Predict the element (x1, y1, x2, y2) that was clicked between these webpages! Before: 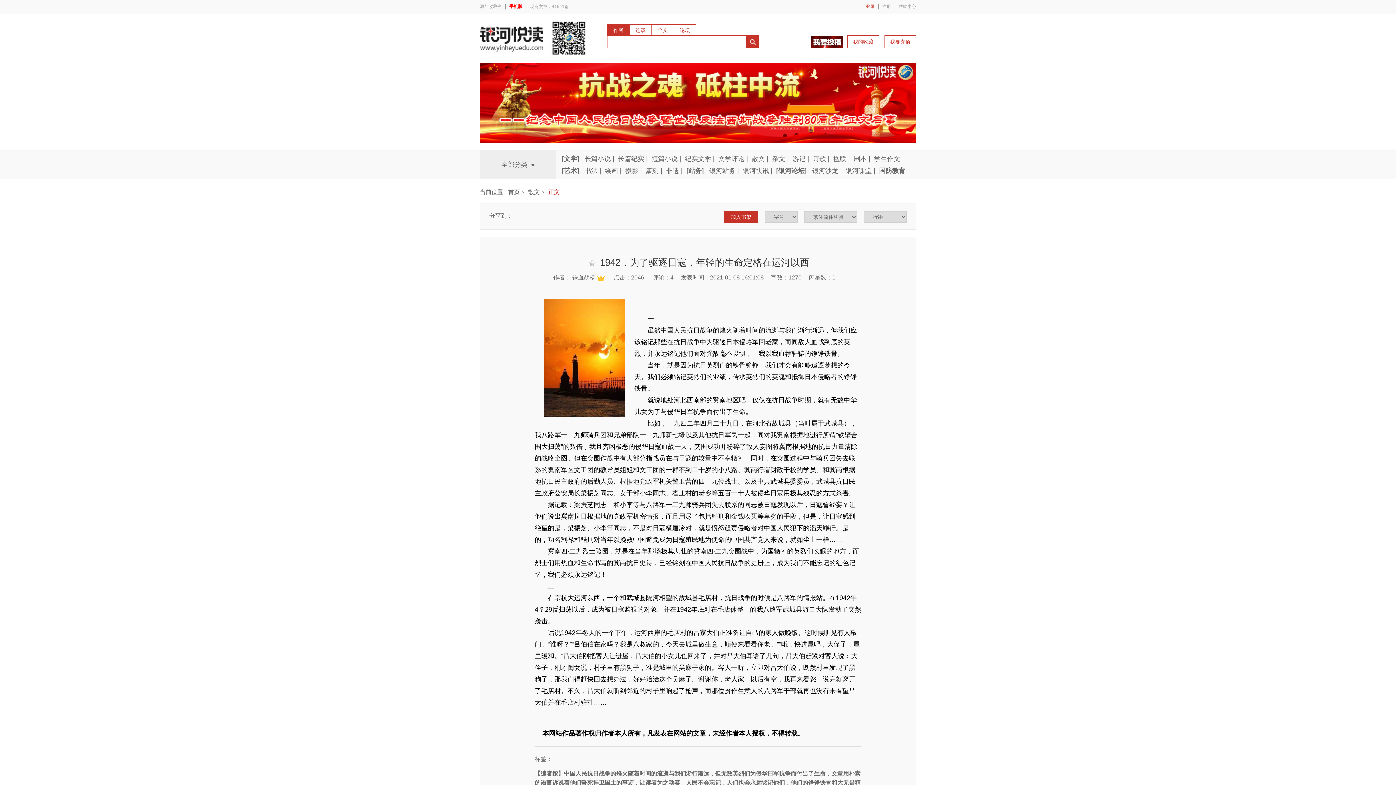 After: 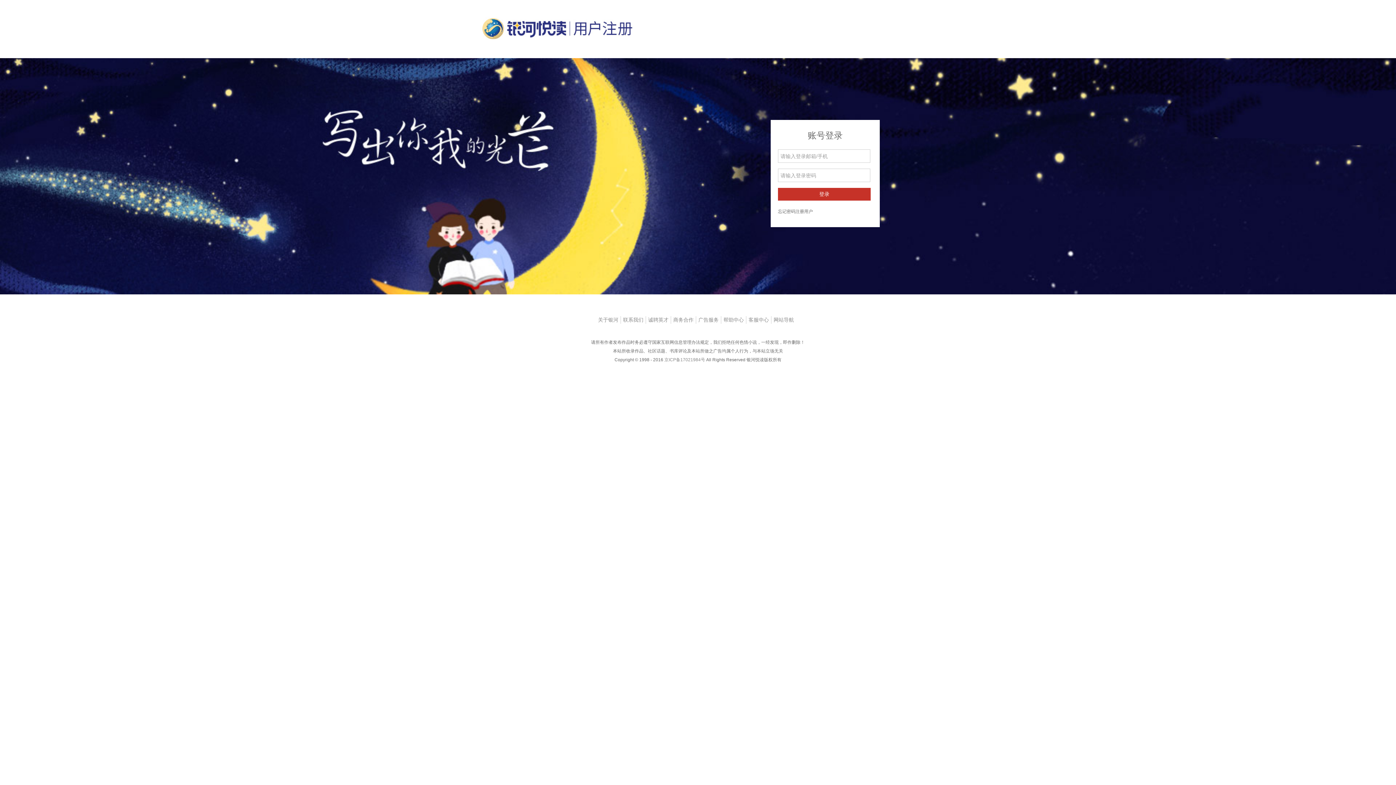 Action: bbox: (853, 38, 873, 44) label: 我的收藏